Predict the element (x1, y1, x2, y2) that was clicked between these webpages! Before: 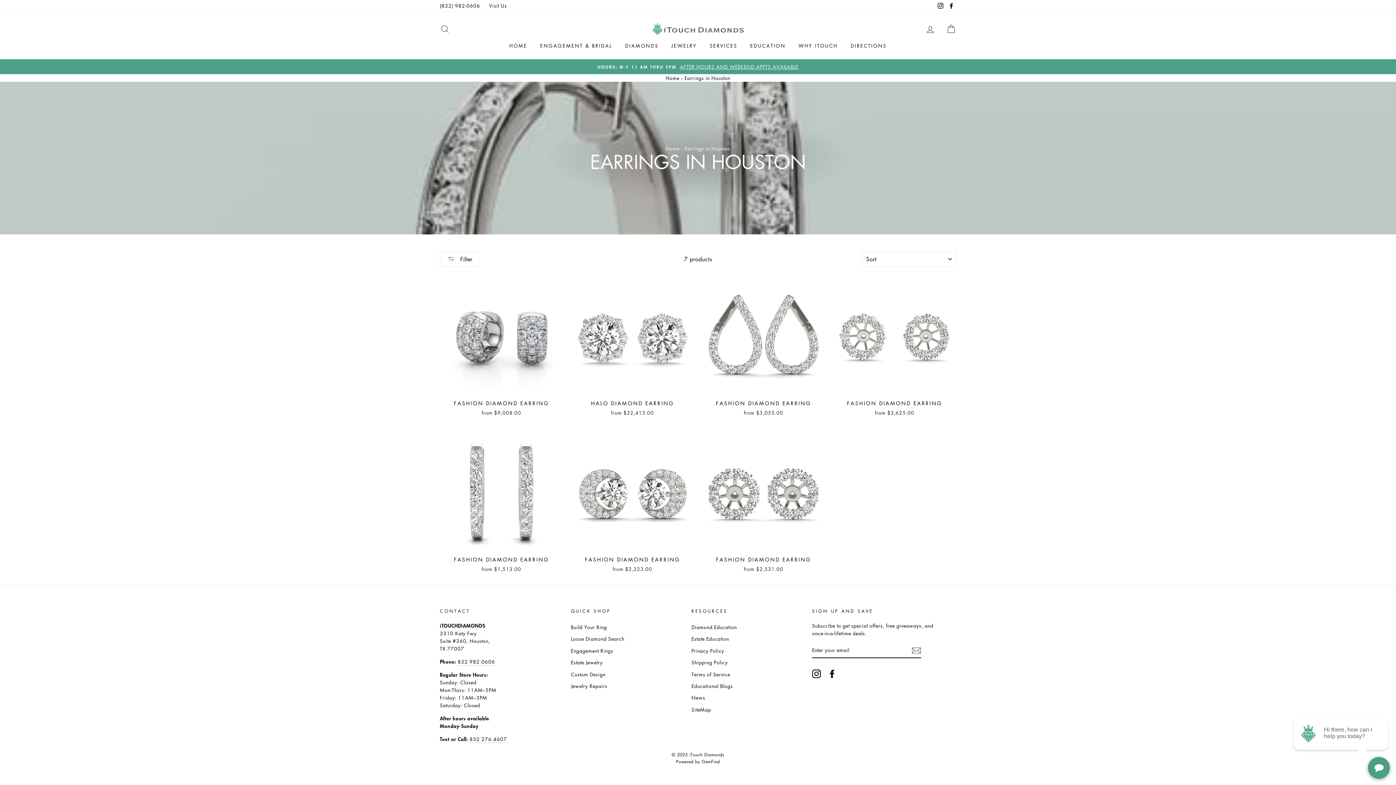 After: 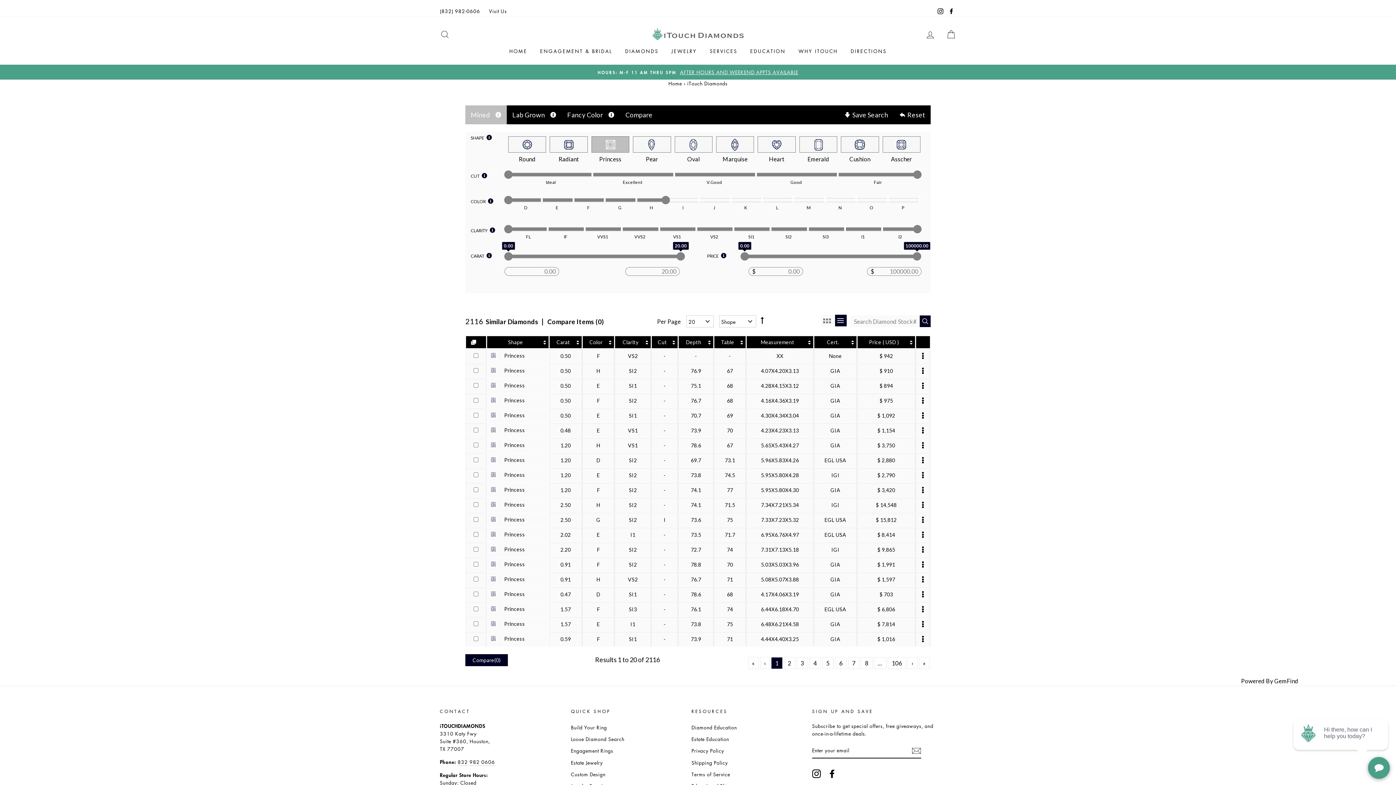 Action: label: Loose Diamond Search bbox: (571, 633, 624, 644)